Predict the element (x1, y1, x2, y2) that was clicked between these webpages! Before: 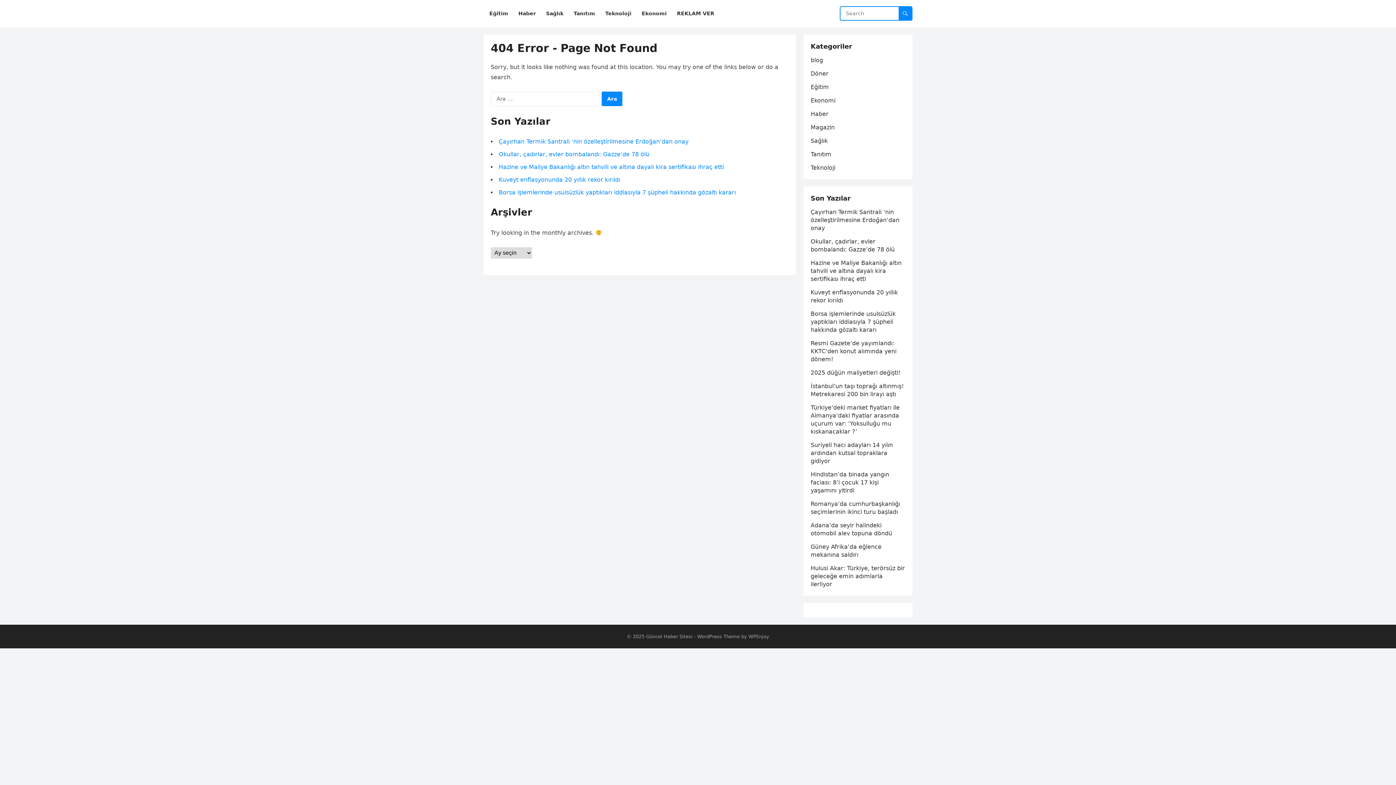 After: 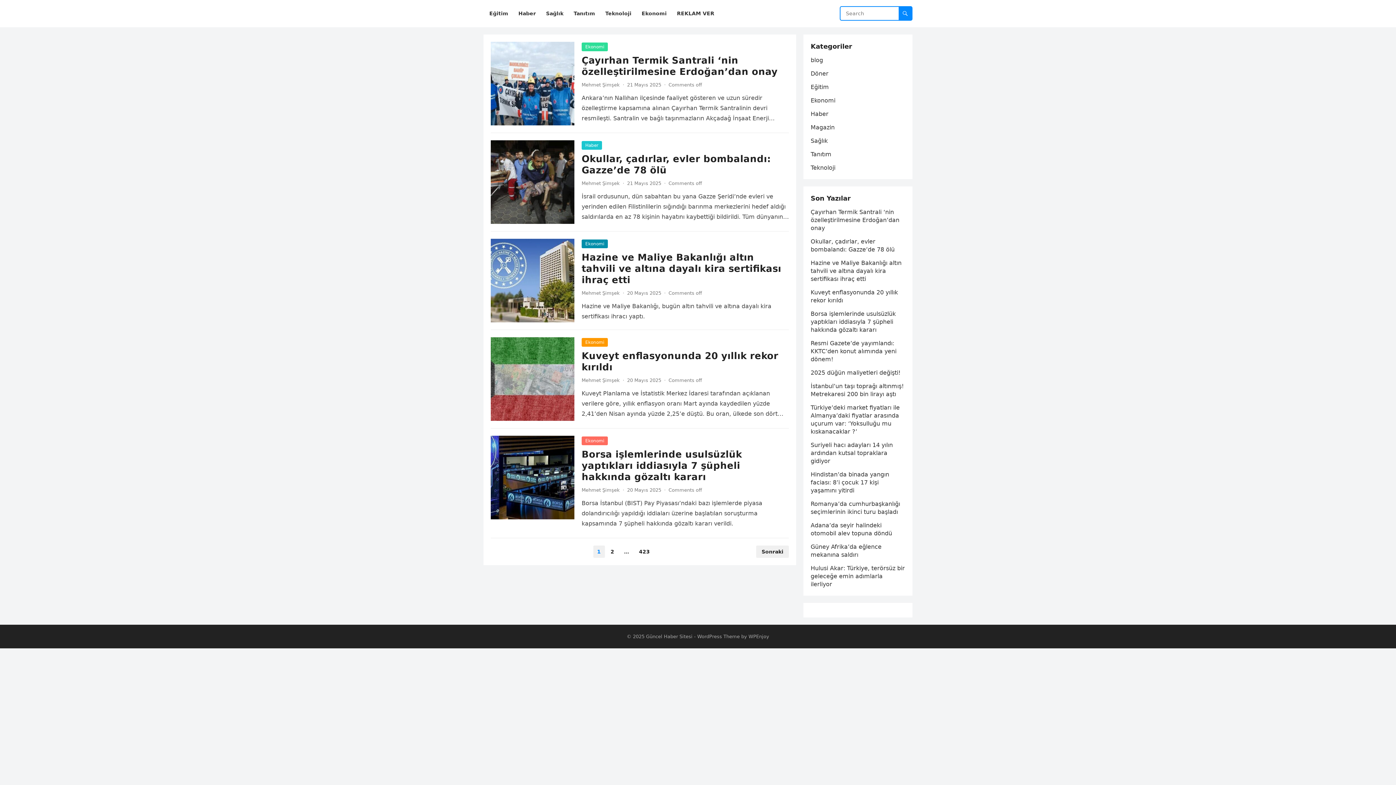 Action: label: Güncel Haber Sitesi bbox: (646, 634, 692, 639)